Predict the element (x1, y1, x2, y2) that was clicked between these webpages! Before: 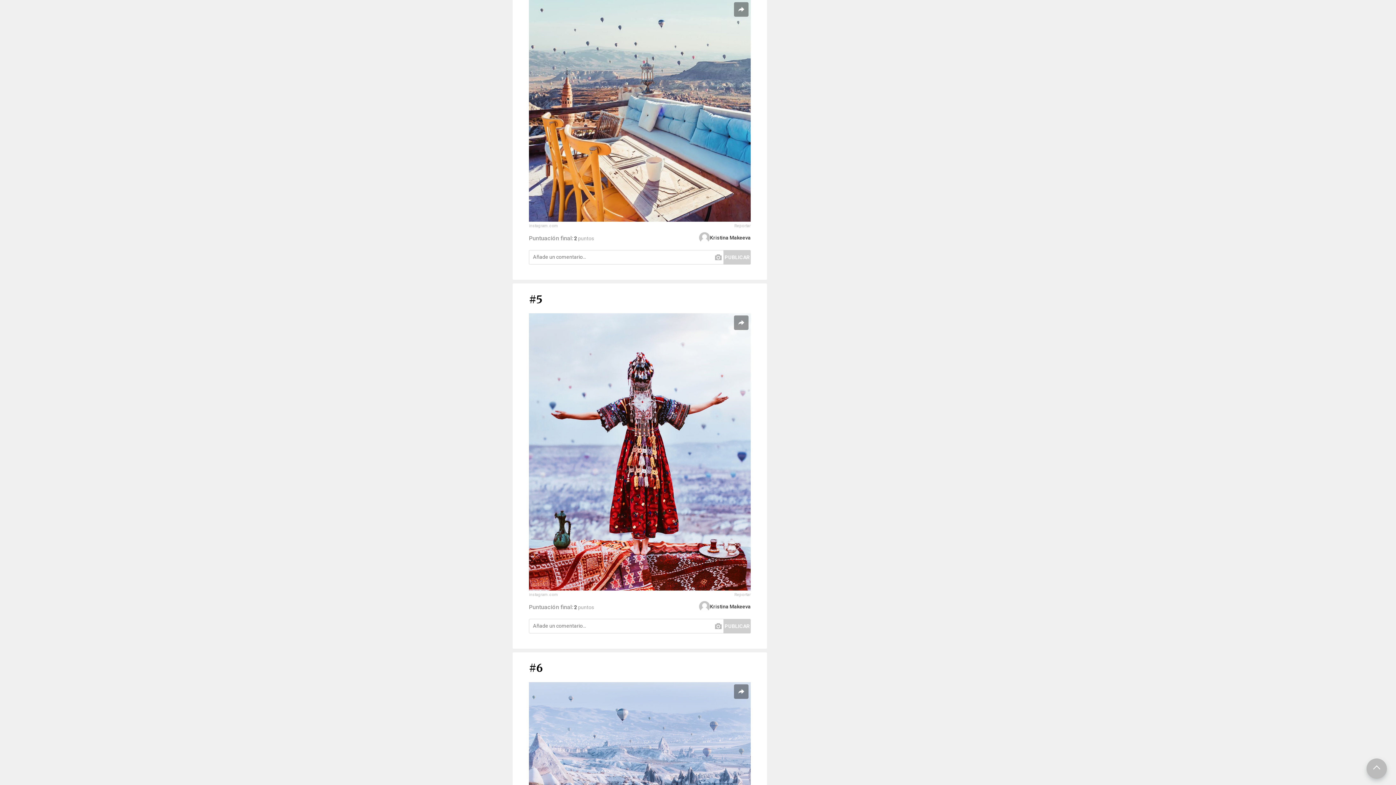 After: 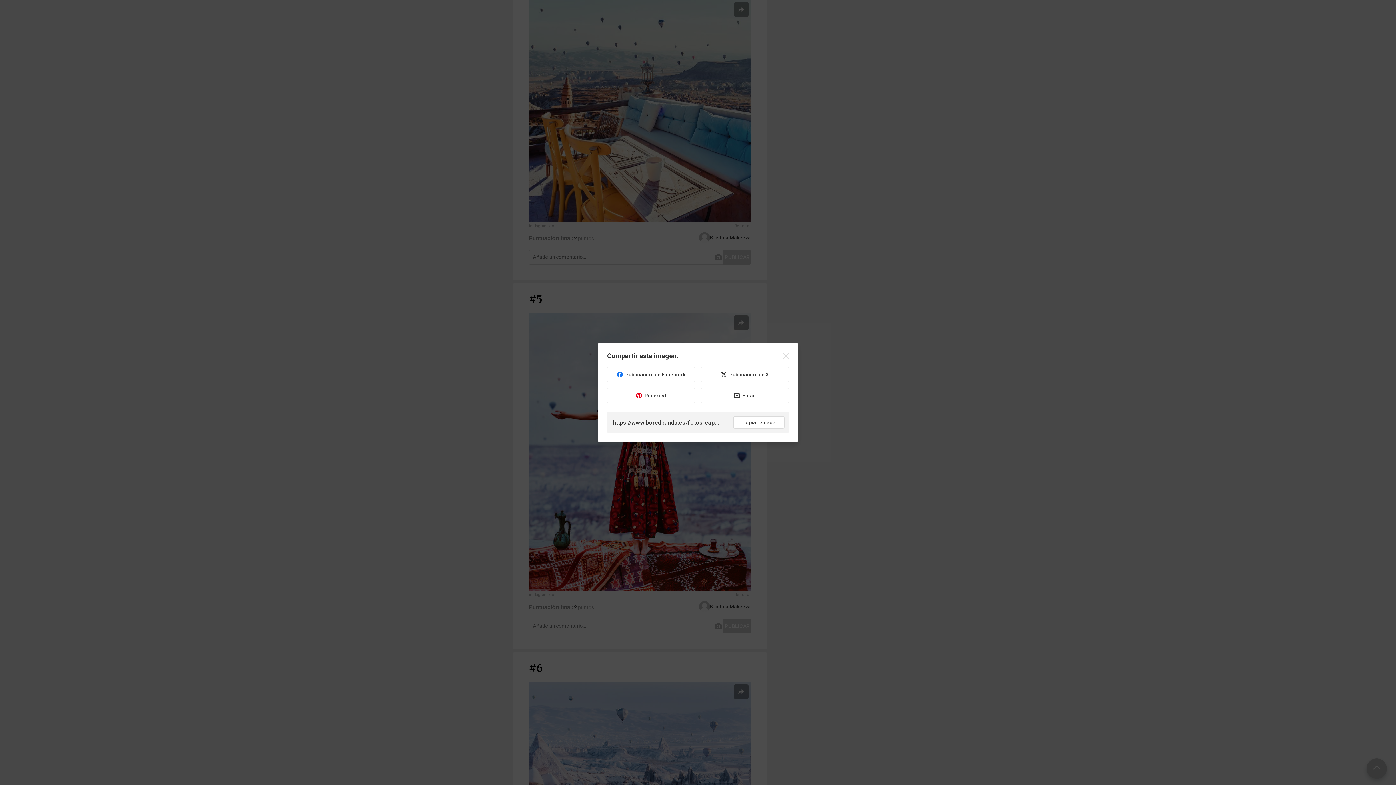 Action: bbox: (734, 315, 748, 330)